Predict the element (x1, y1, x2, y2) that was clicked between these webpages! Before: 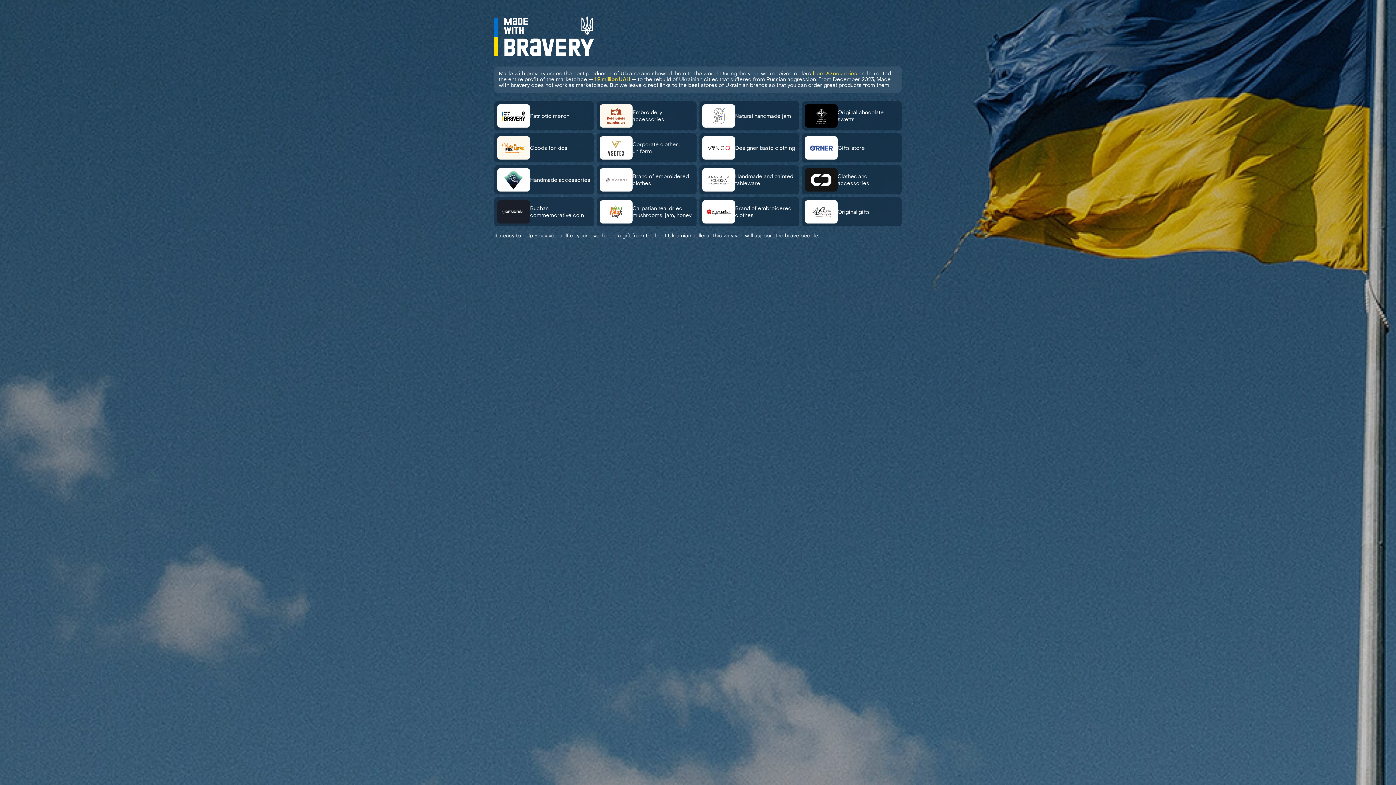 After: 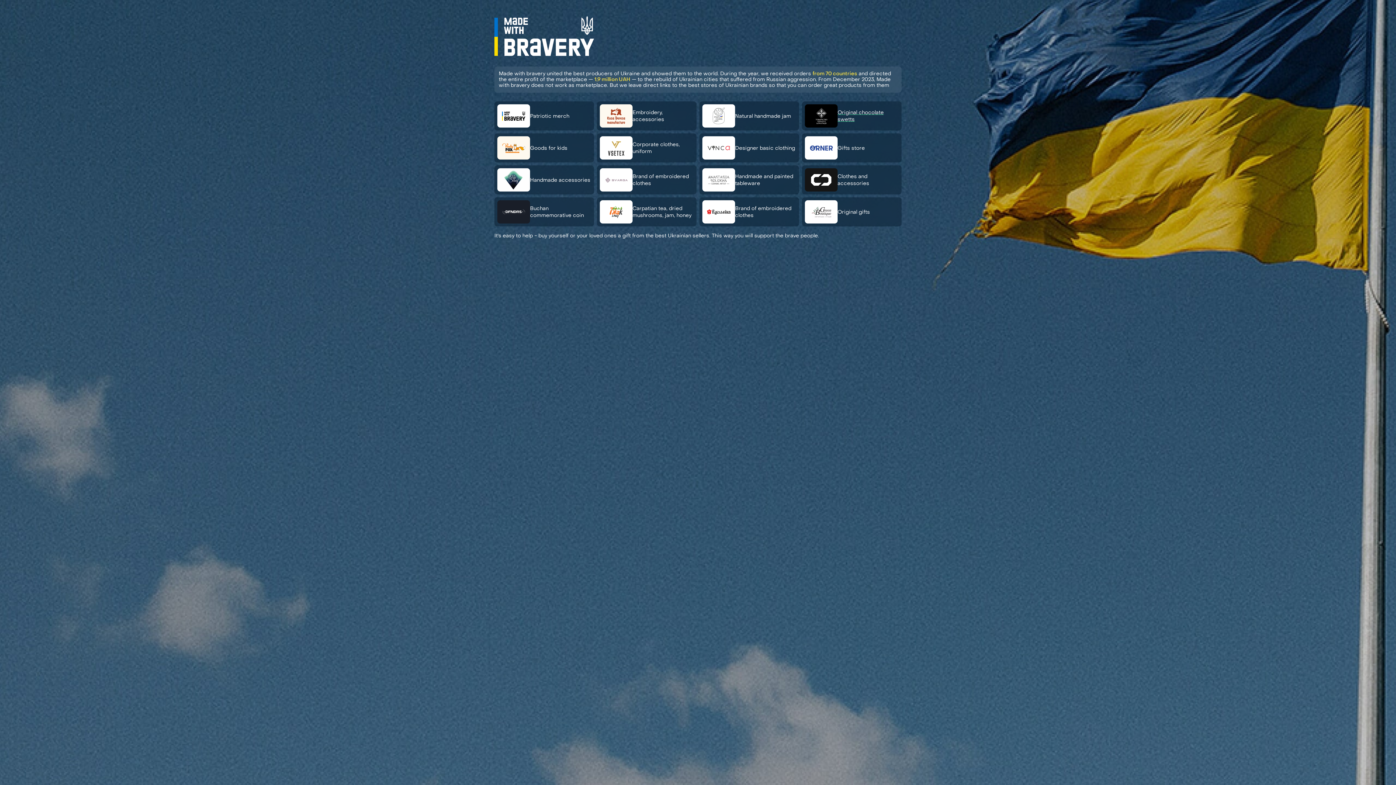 Action: label: Original chocolate swetts bbox: (802, 101, 901, 130)